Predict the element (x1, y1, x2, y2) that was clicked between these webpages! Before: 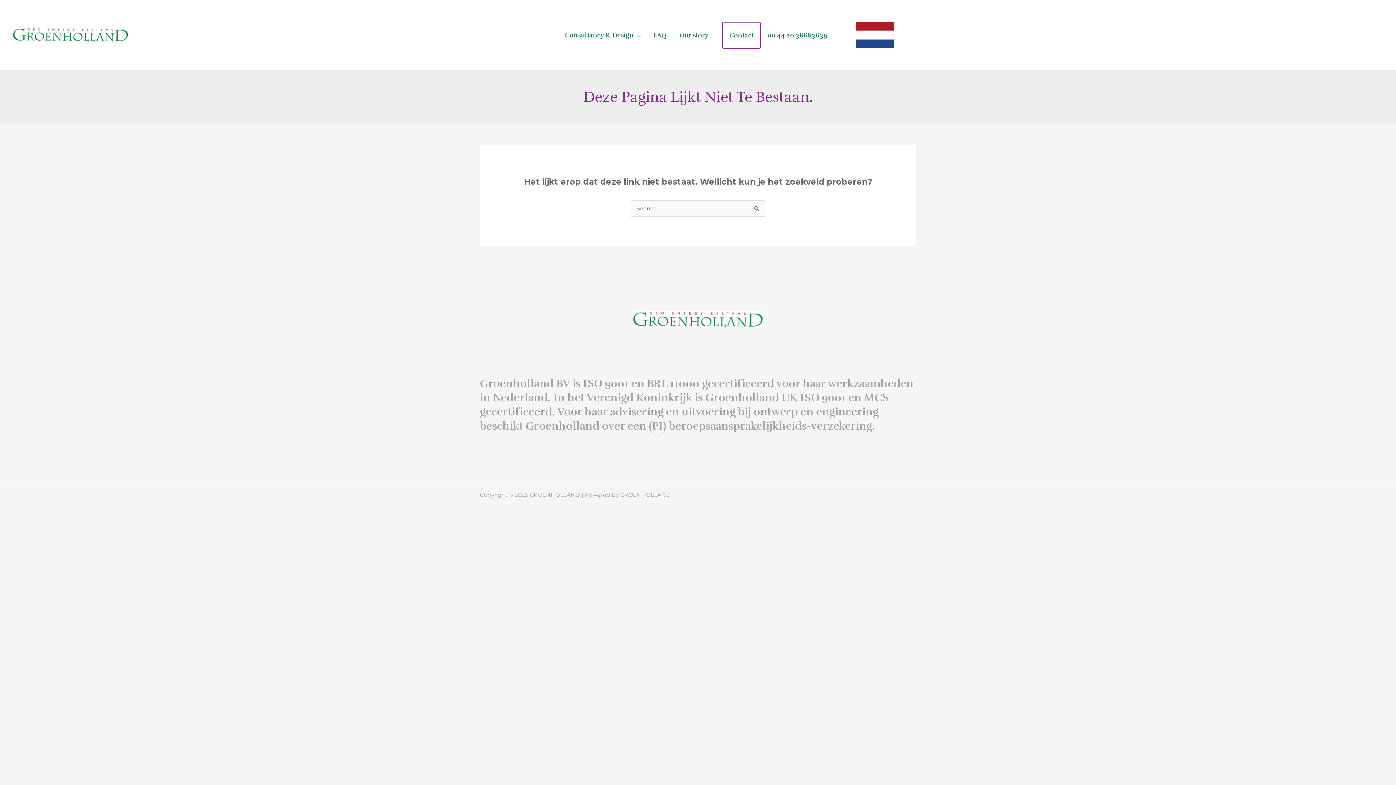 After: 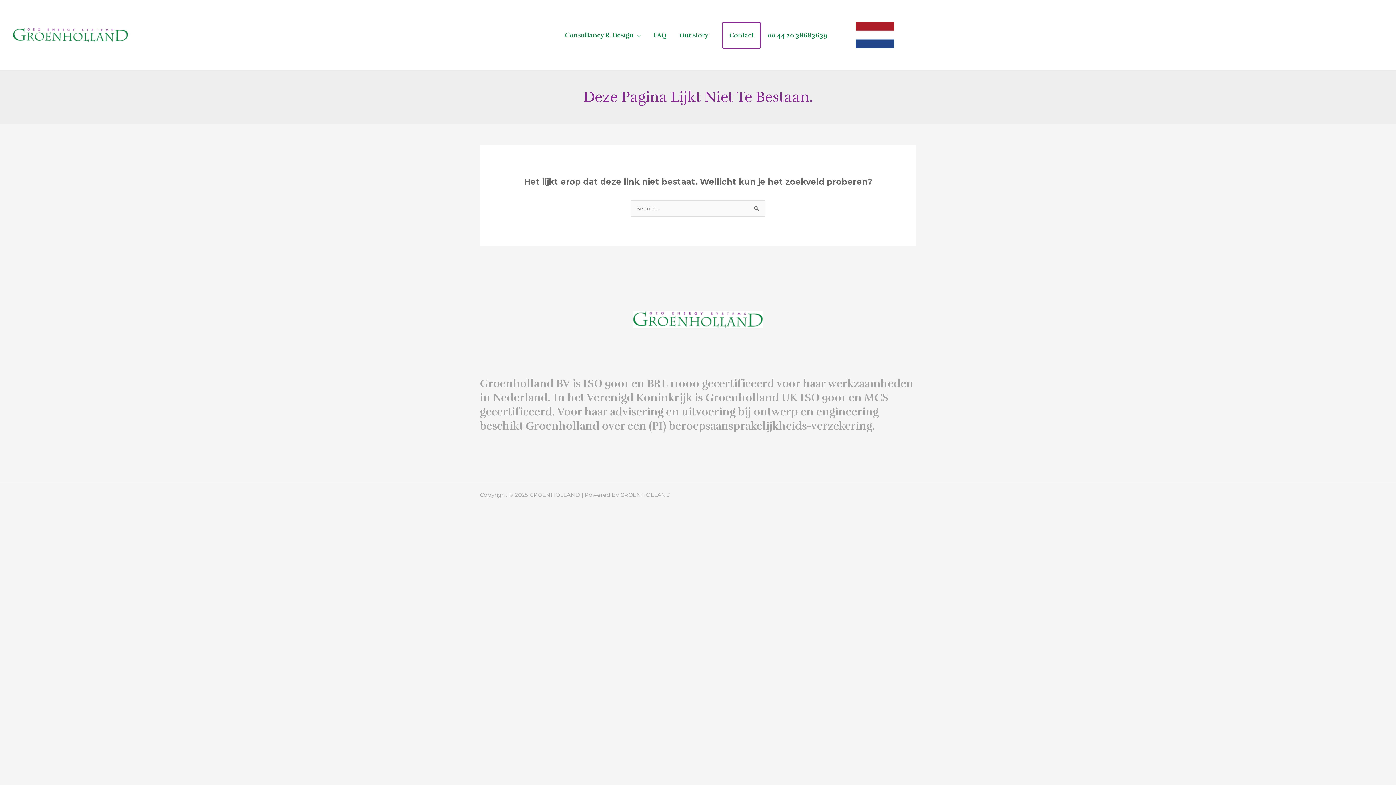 Action: bbox: (633, 315, 763, 322)